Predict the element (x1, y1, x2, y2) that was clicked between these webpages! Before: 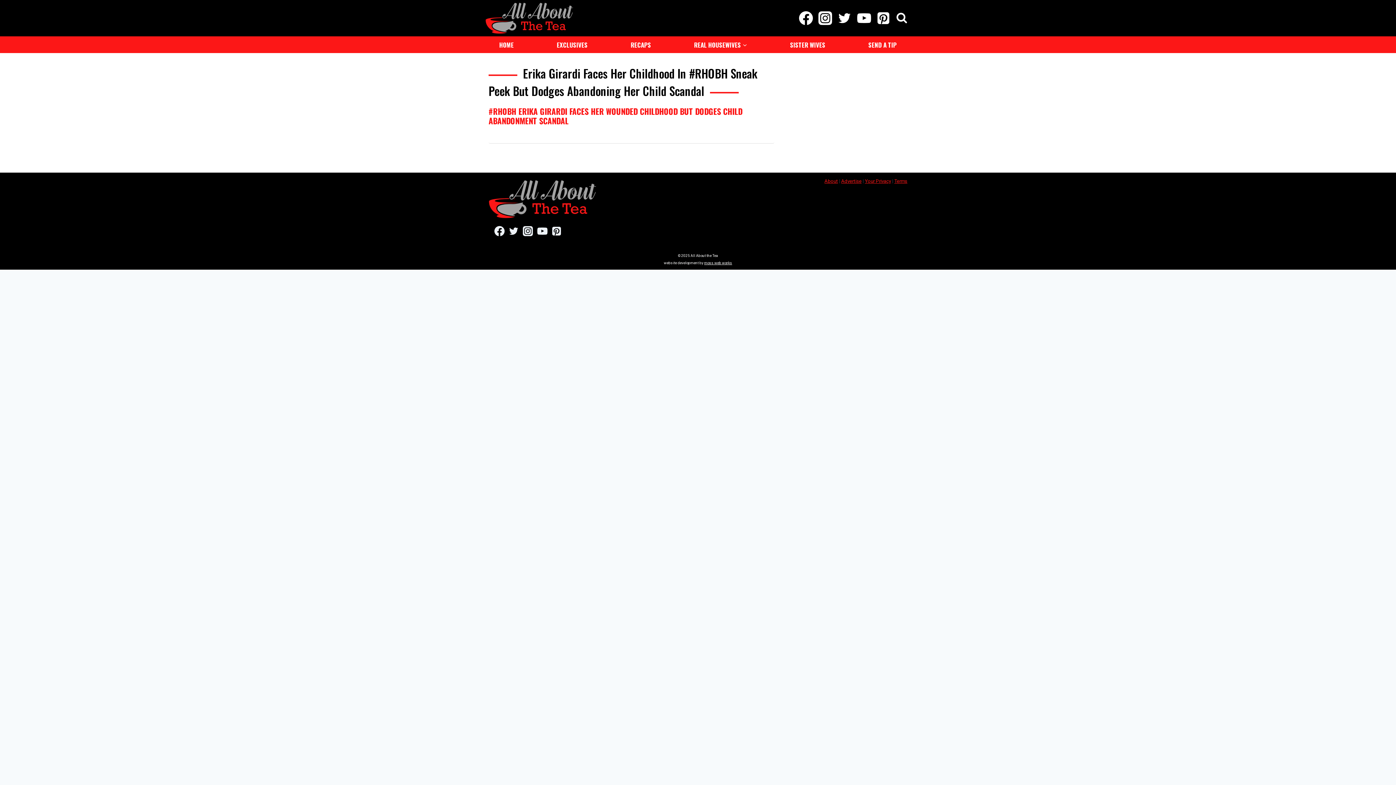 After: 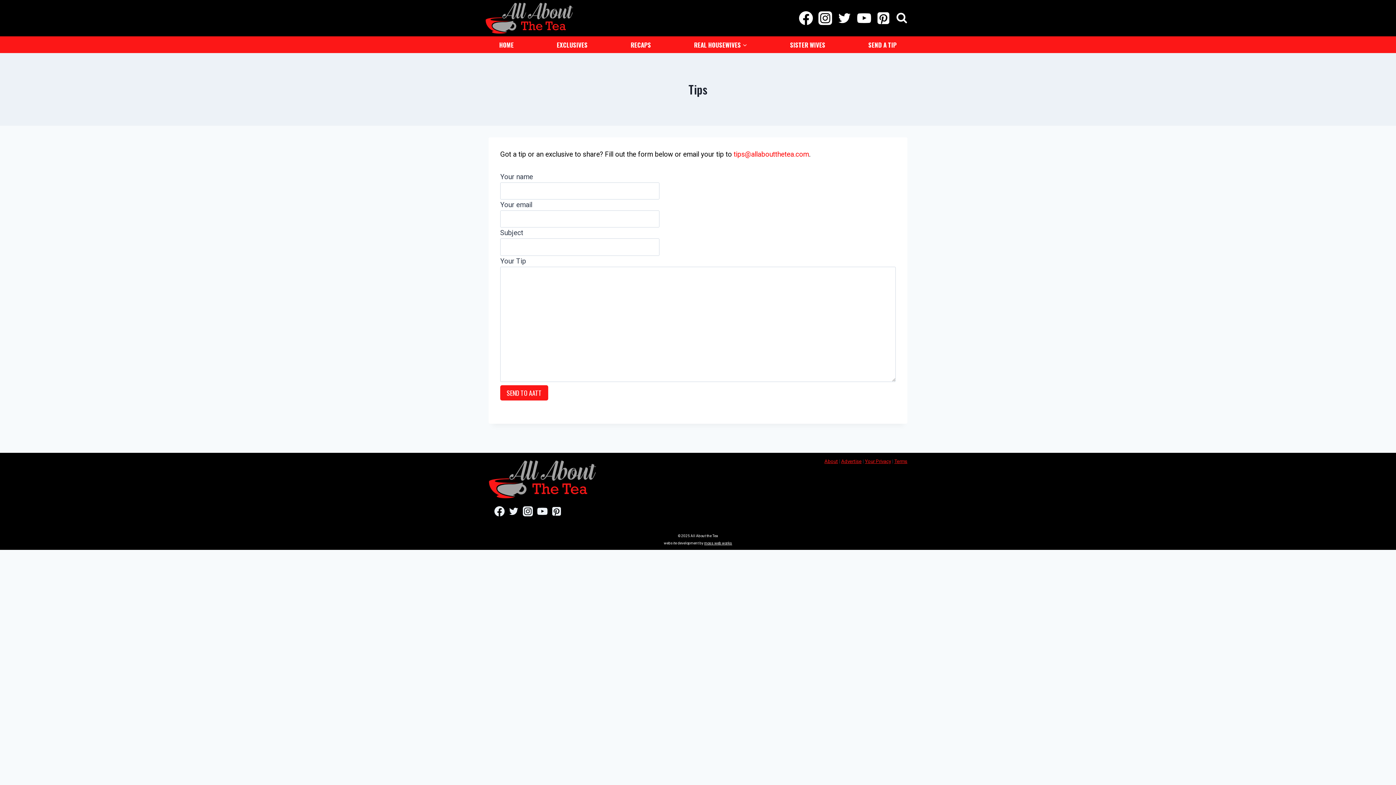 Action: bbox: (857, 36, 907, 53) label: SEND A TIP